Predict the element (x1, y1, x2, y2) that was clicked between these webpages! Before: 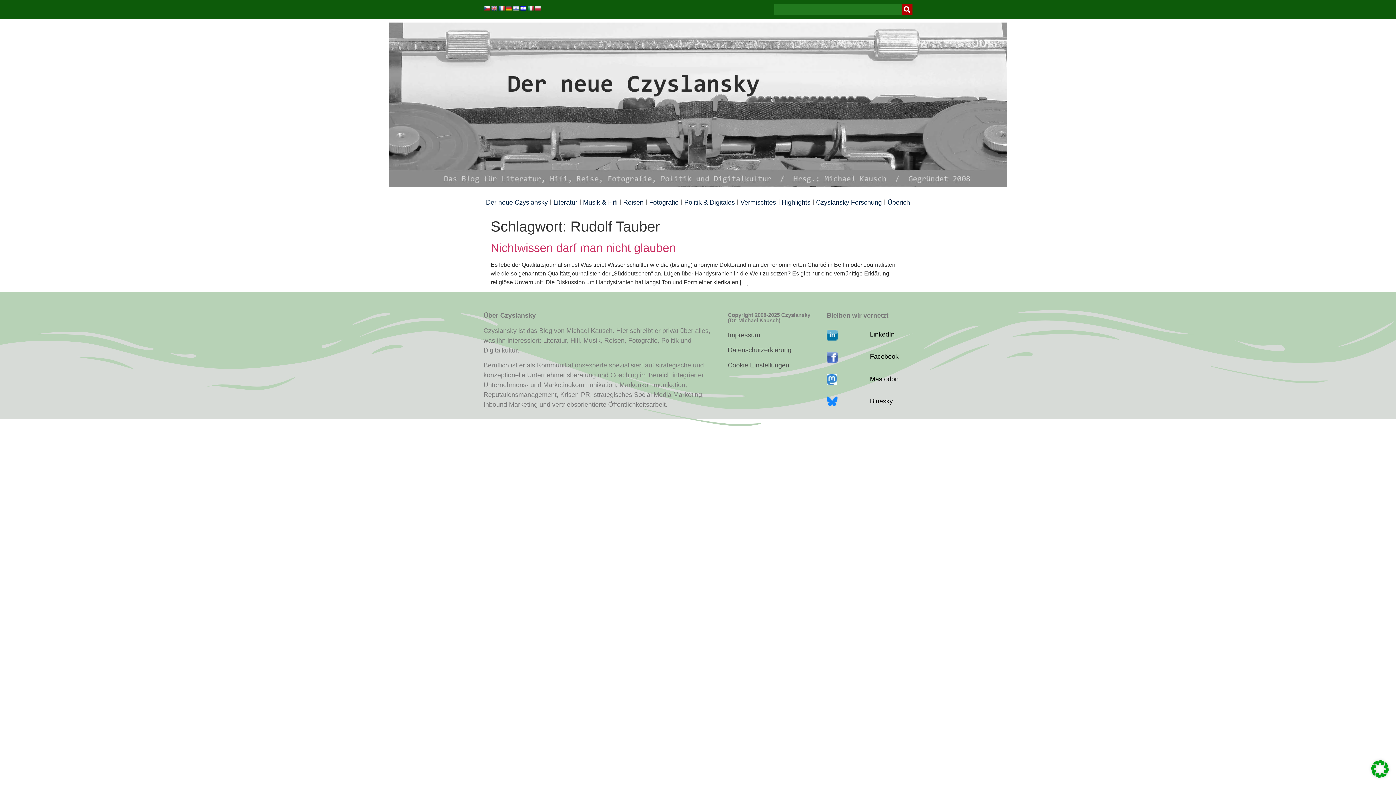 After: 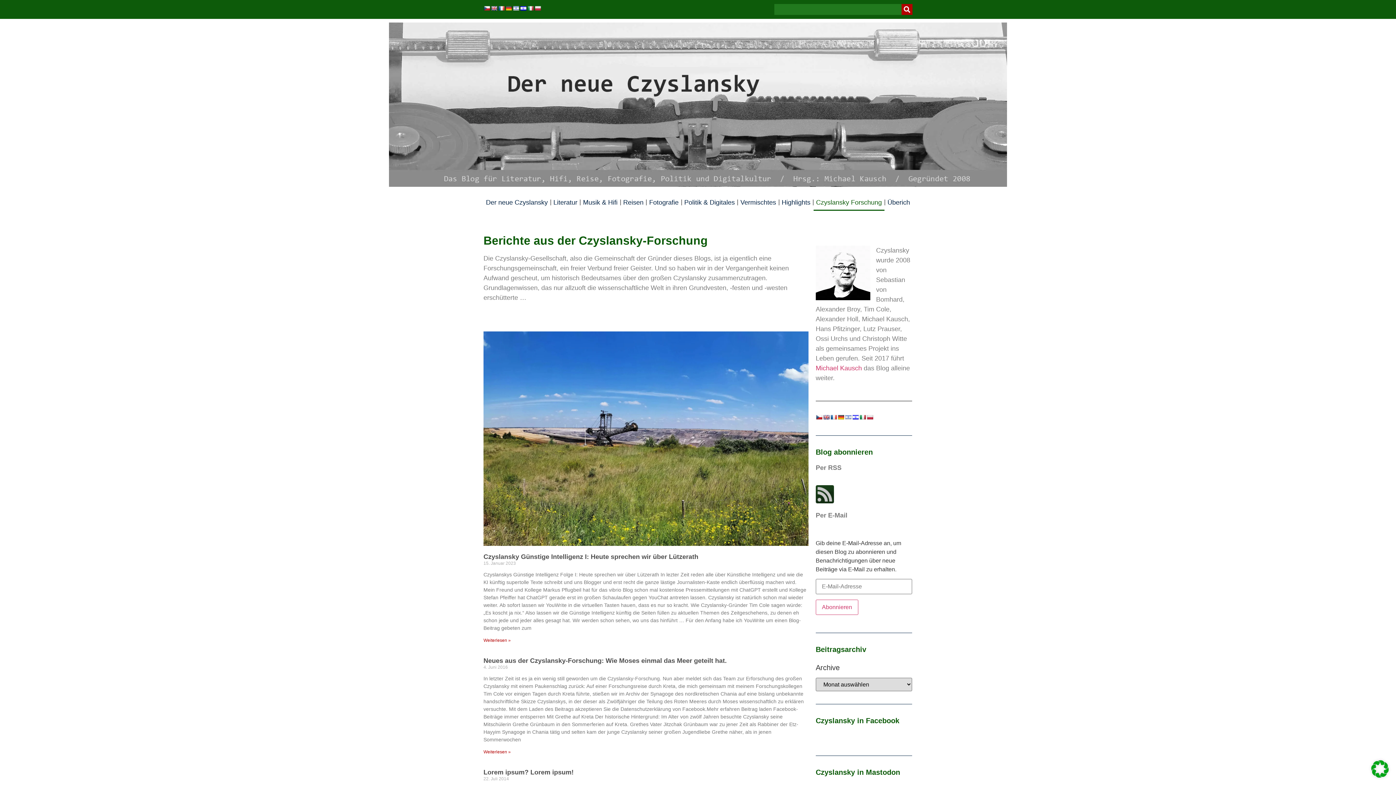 Action: bbox: (813, 194, 884, 210) label: Czyslansky Forschung